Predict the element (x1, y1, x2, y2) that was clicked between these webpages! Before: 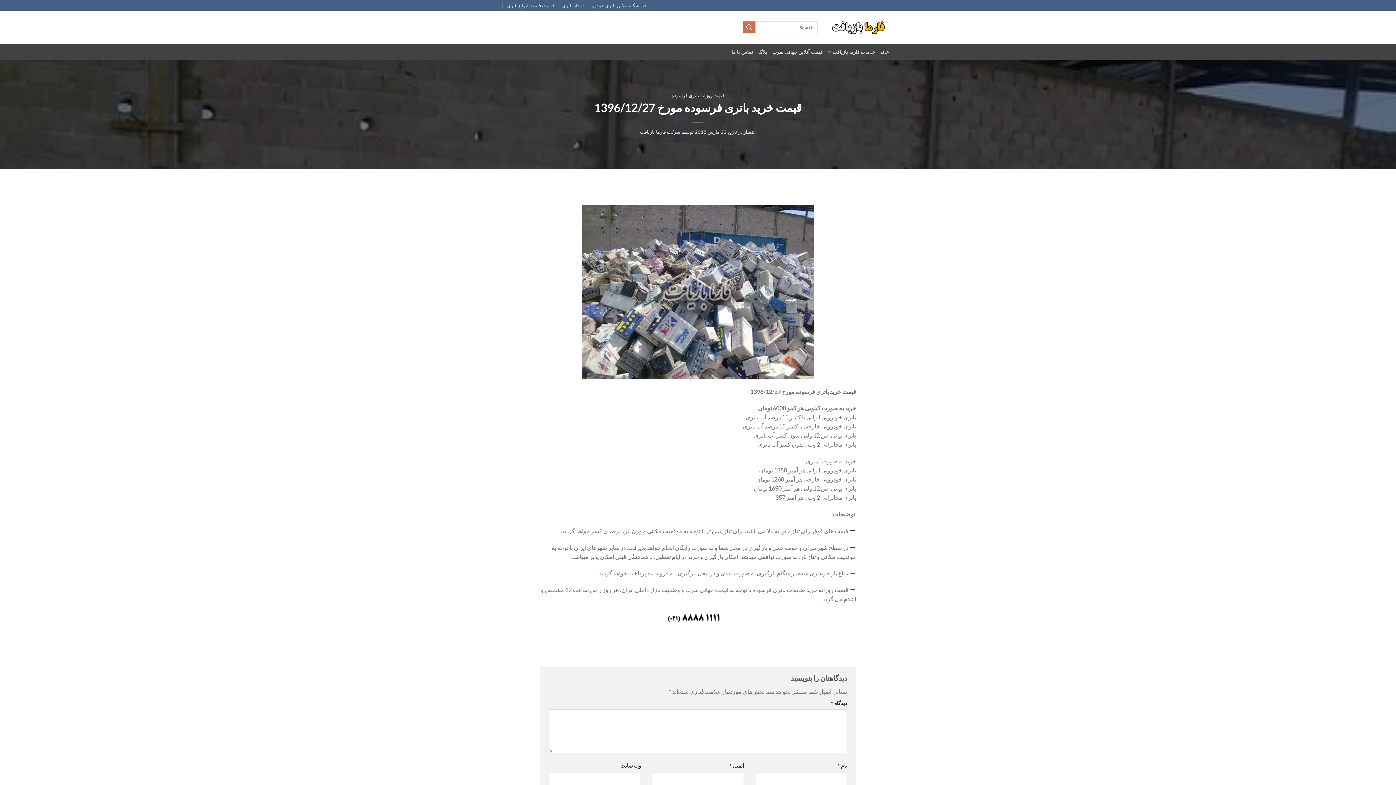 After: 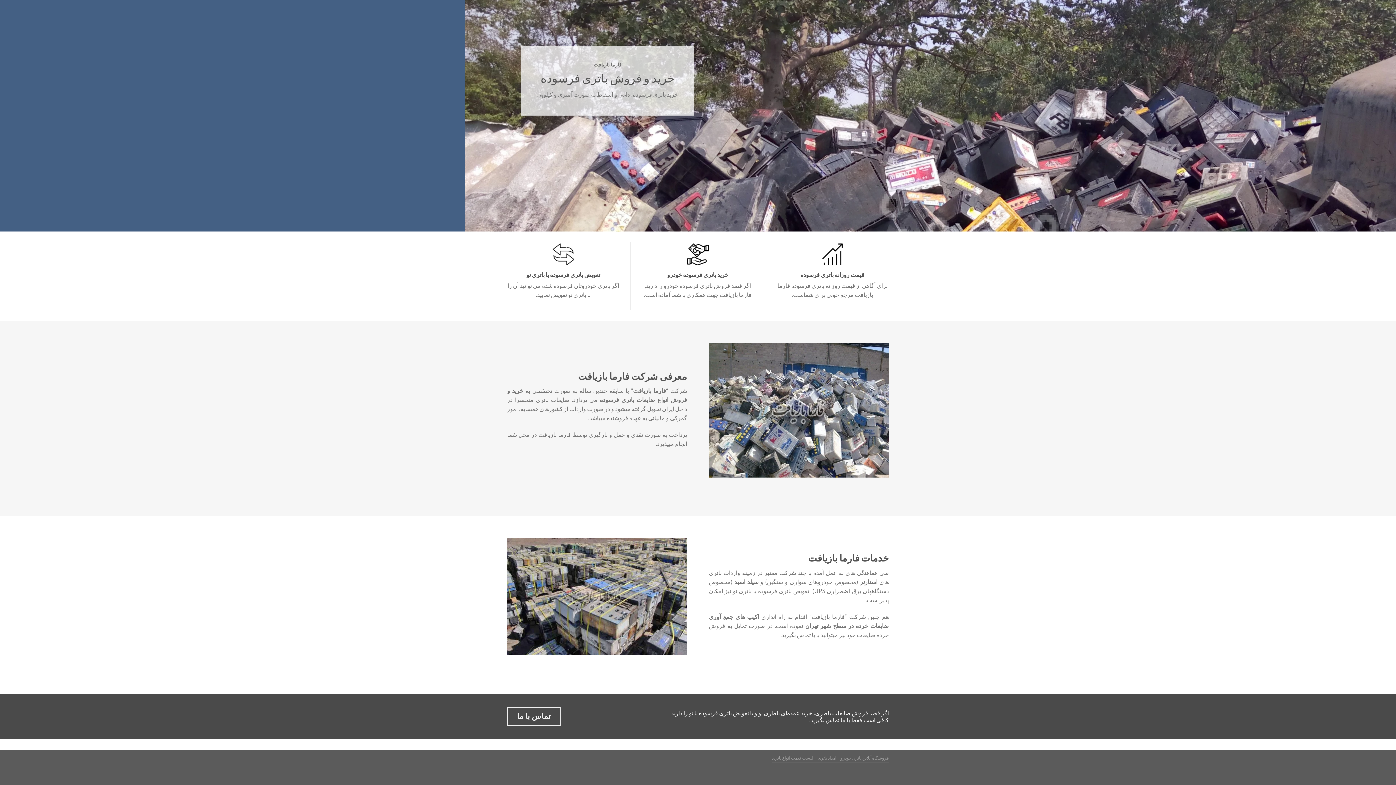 Action: bbox: (880, 45, 889, 58) label: خانه